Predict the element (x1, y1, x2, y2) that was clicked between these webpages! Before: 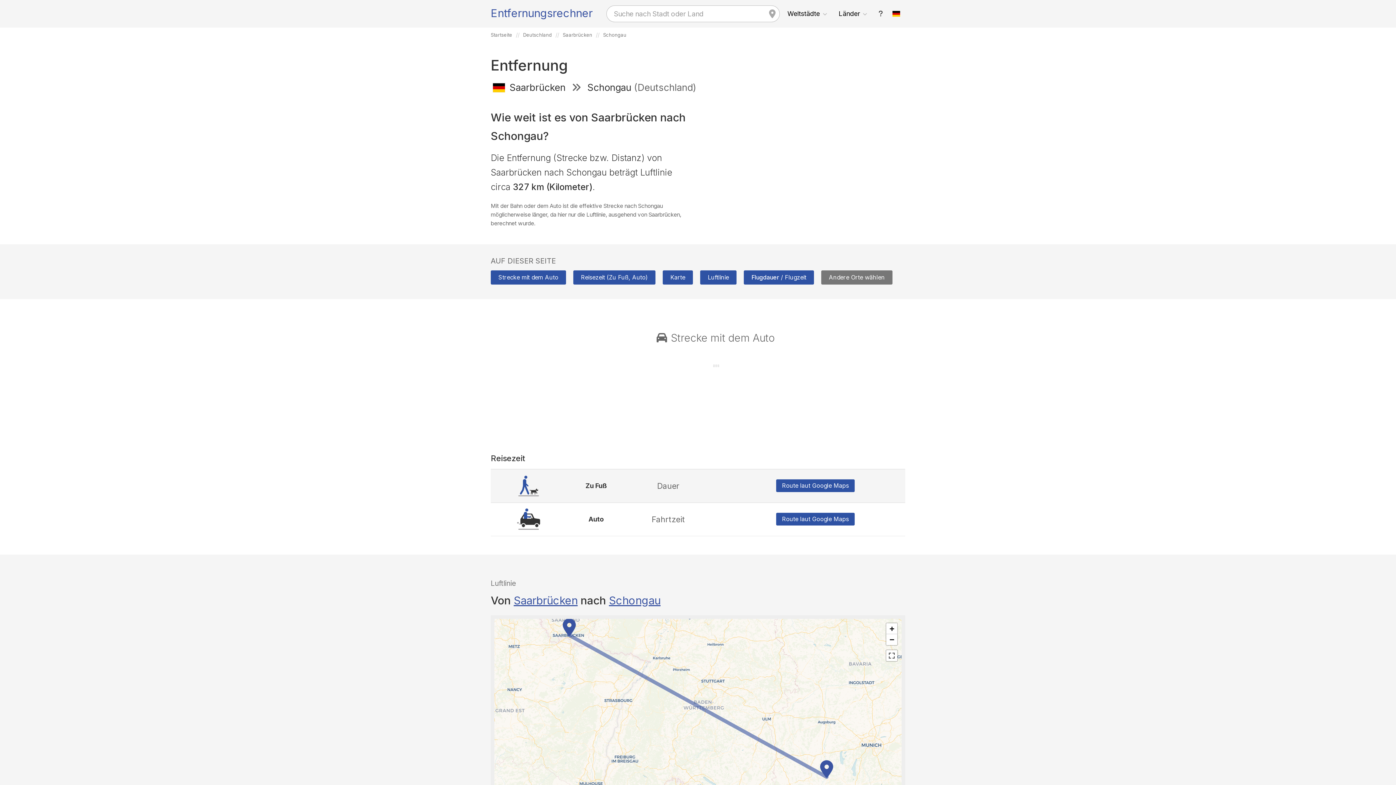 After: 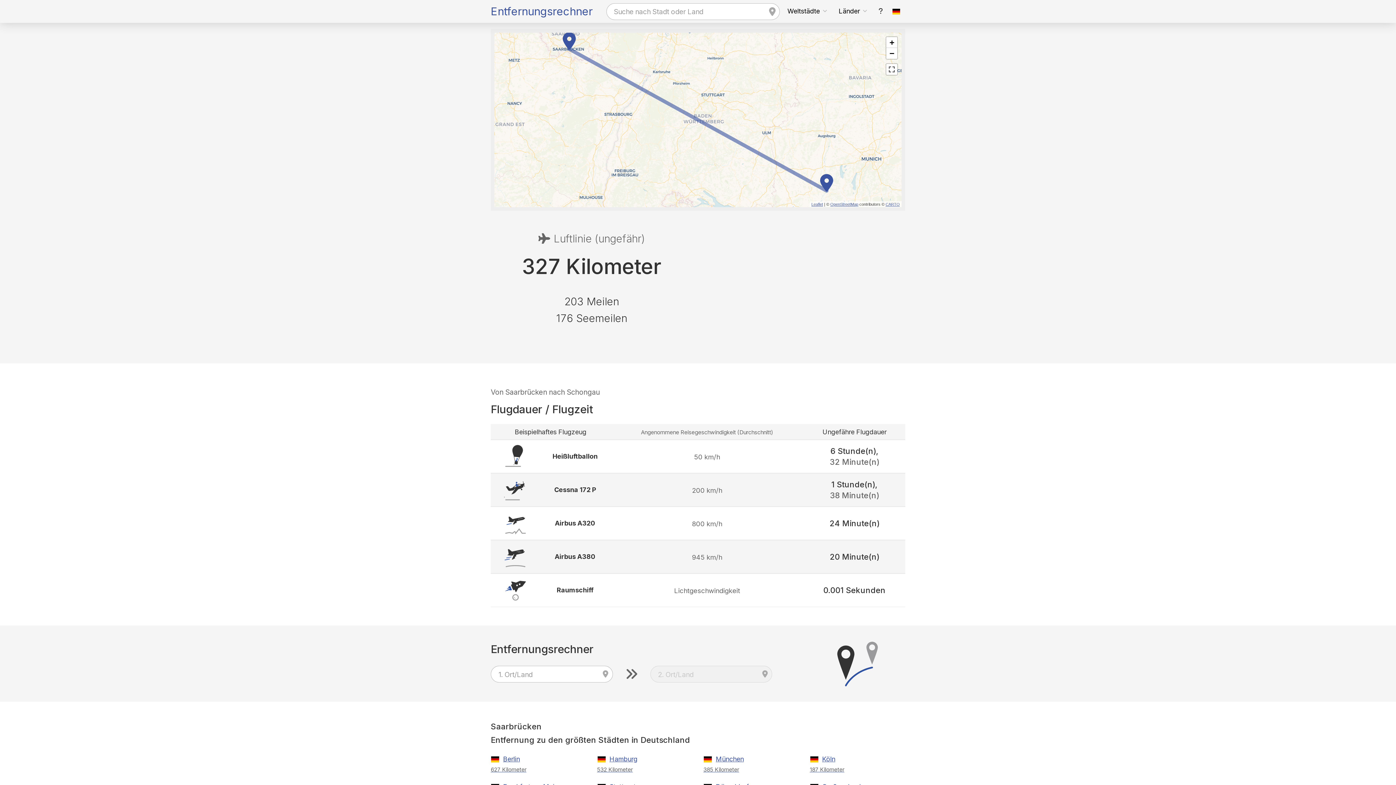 Action: label: Karte bbox: (662, 270, 693, 284)